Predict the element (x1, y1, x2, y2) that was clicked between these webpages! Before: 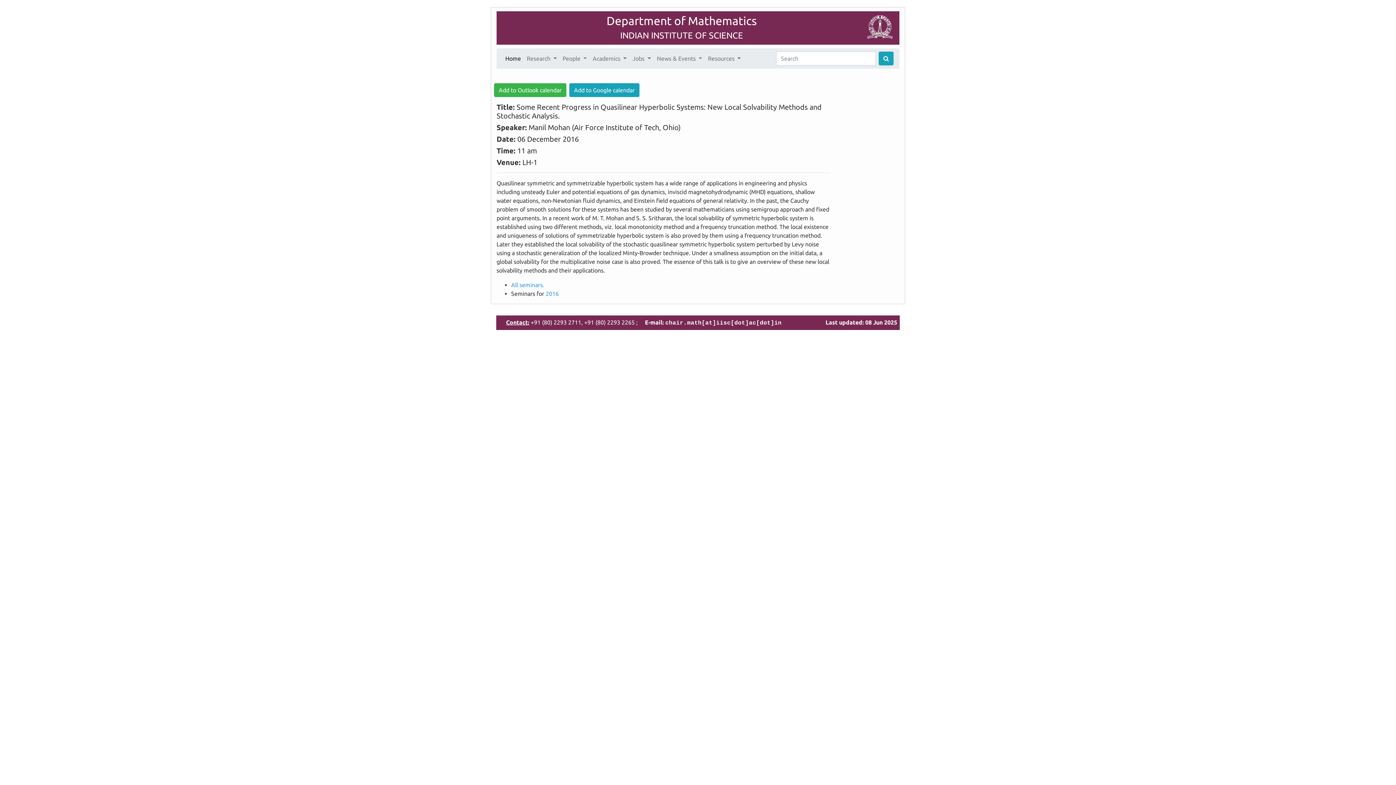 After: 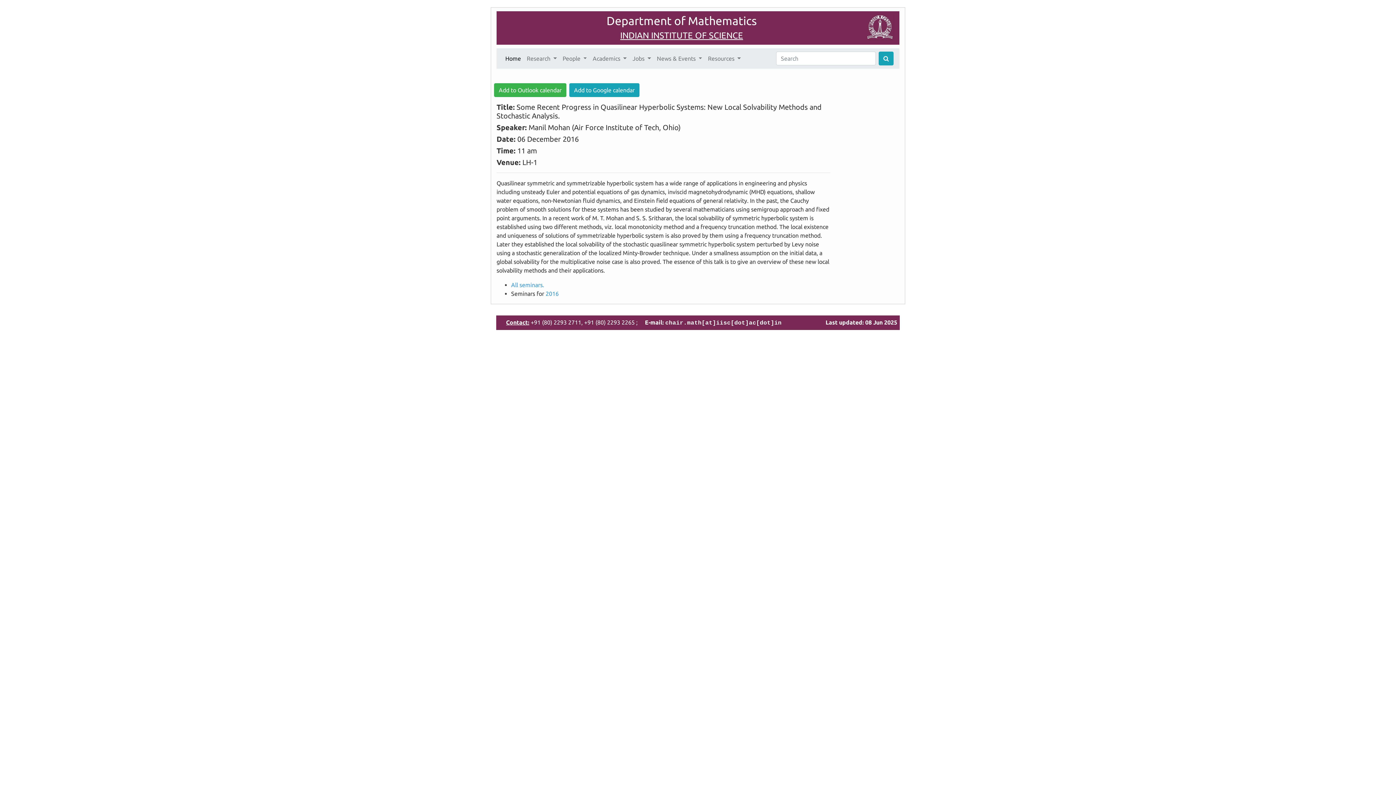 Action: label: INDIAN INSTITUTE OF SCIENCE bbox: (620, 30, 743, 40)